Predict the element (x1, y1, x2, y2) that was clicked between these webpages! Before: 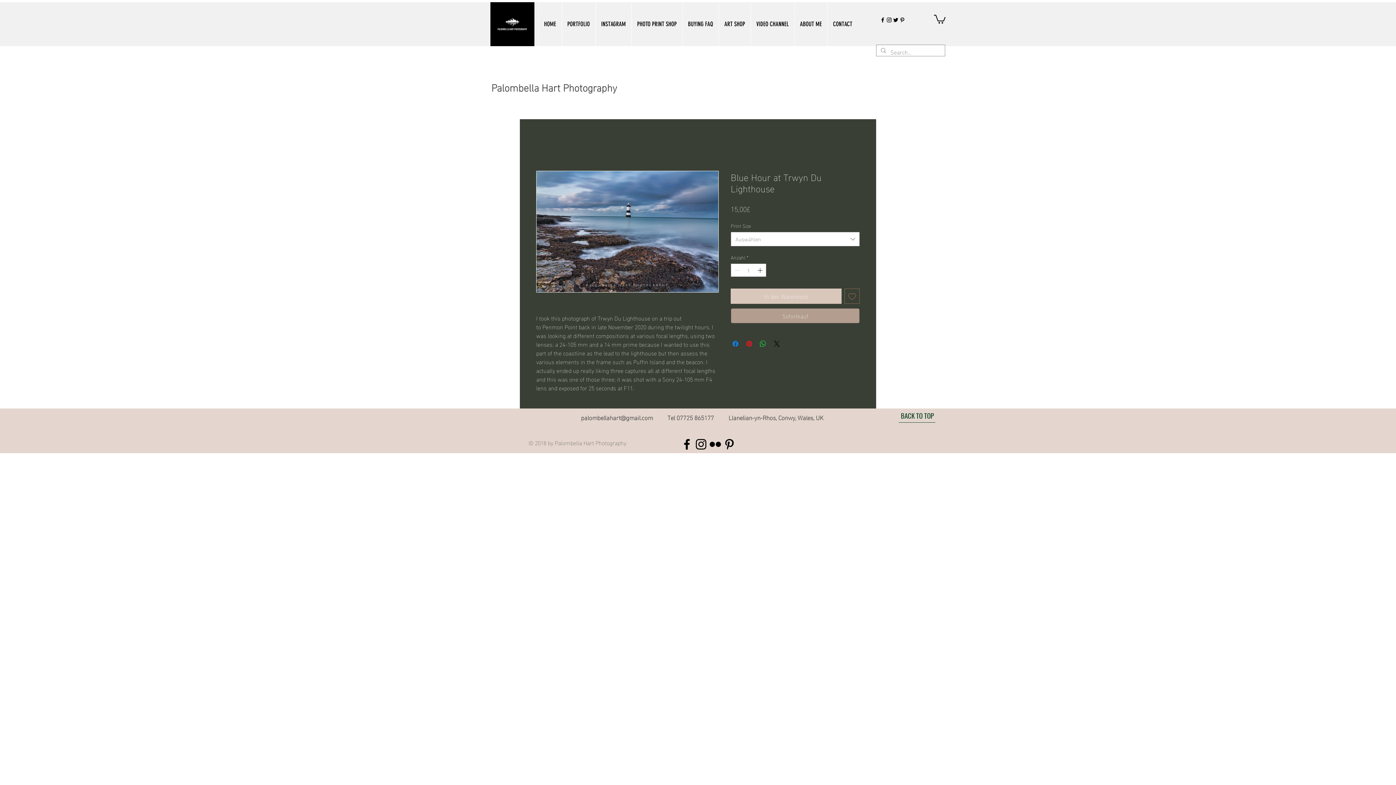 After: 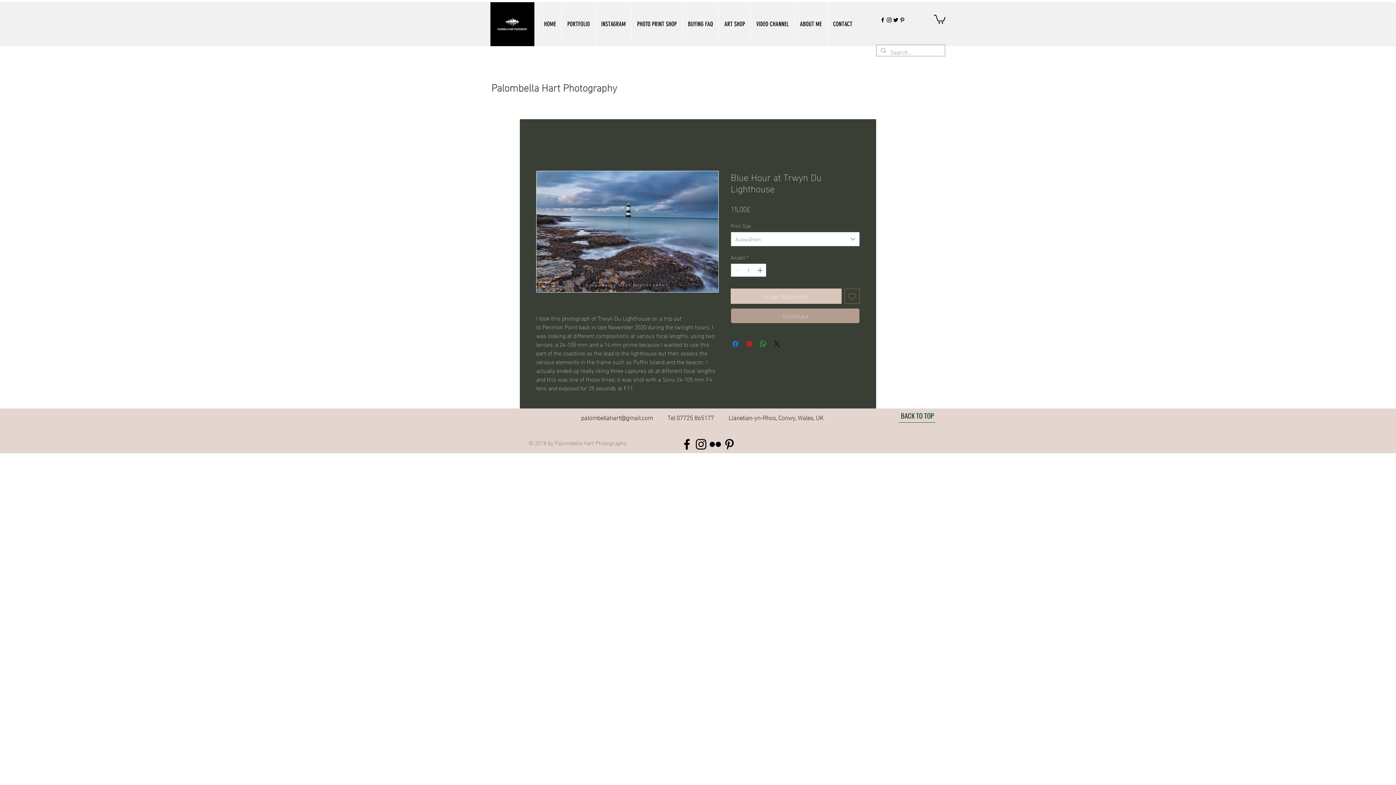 Action: bbox: (581, 411, 653, 422) label: palombellahart@gmail.com